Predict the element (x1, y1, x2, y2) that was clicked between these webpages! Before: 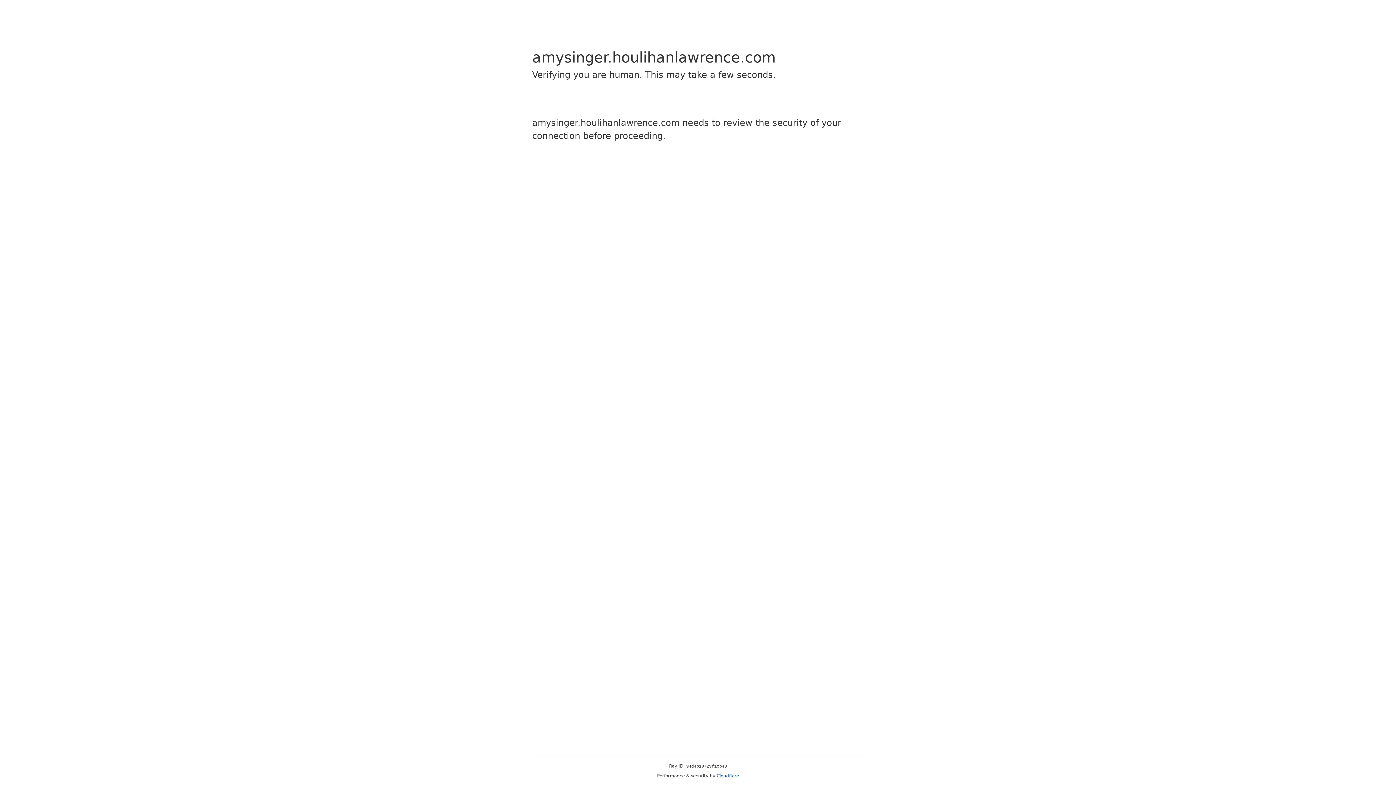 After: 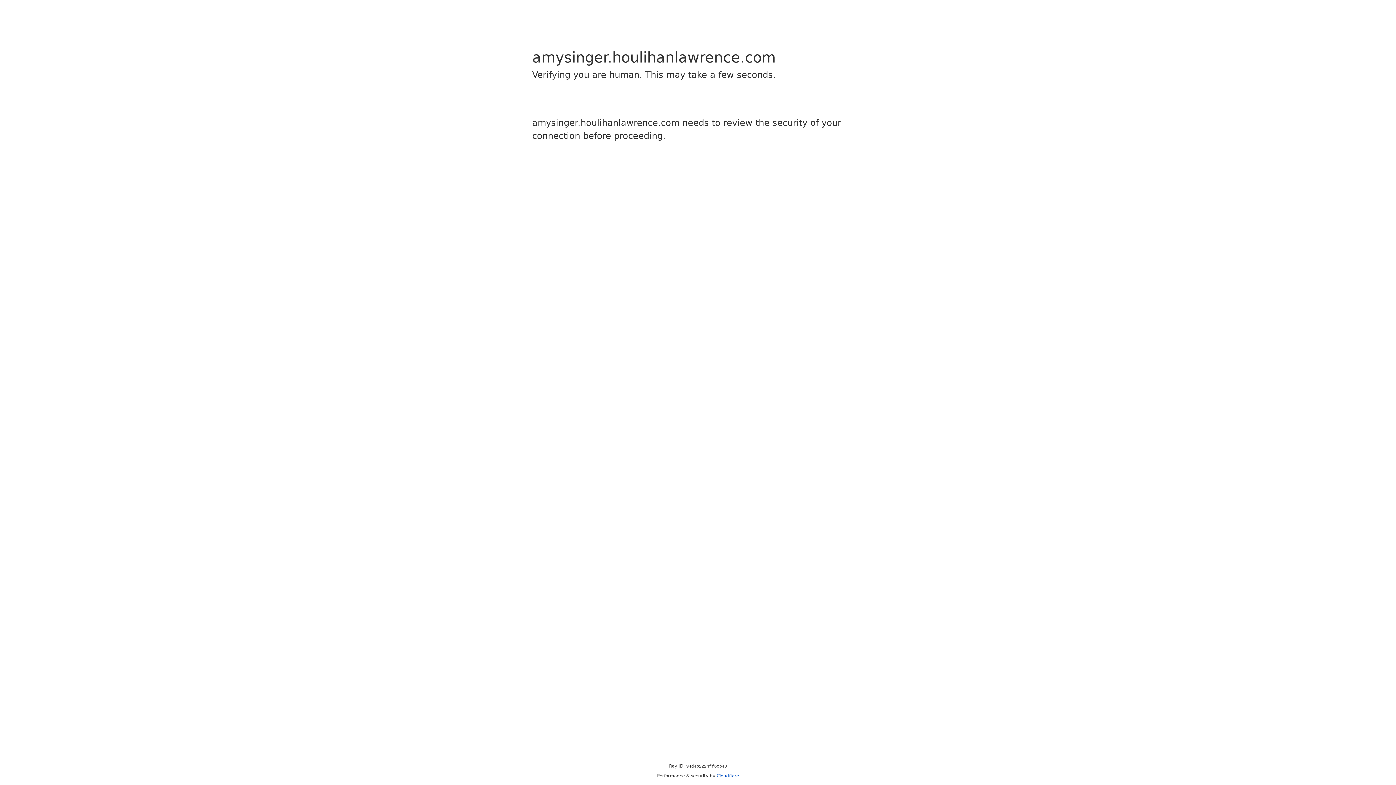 Action: label: Cloudflare bbox: (716, 773, 739, 778)